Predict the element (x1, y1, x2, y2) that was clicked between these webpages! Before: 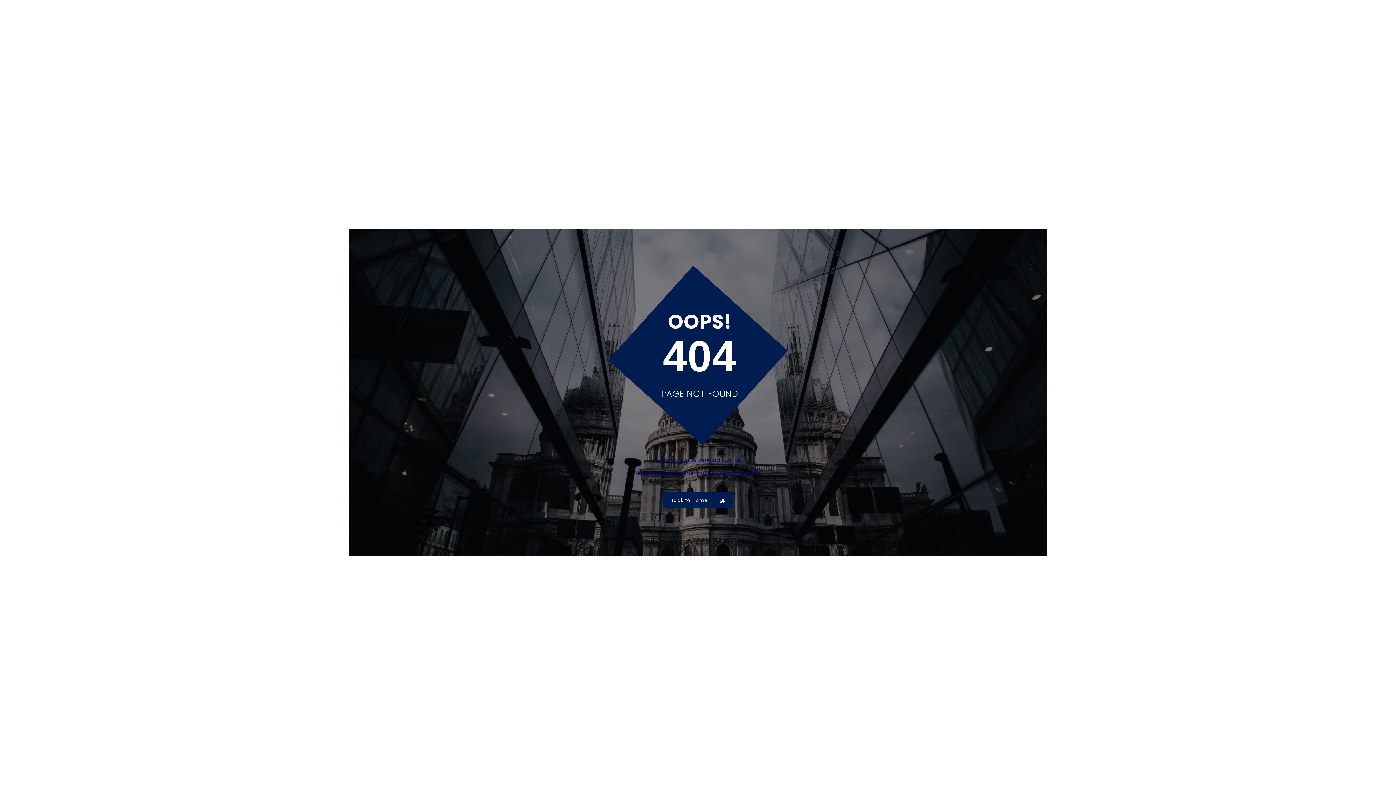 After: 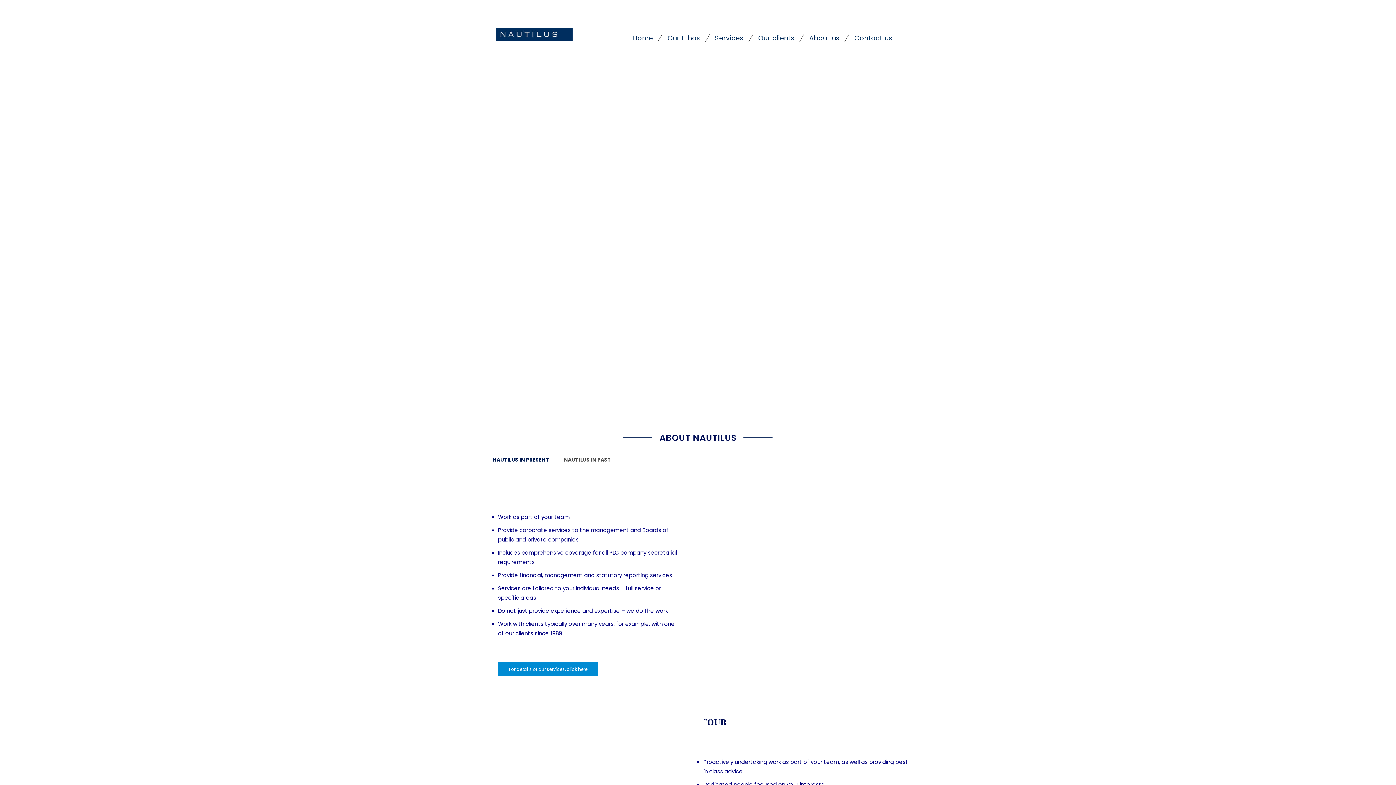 Action: label: Back to Home bbox: (663, 492, 733, 508)